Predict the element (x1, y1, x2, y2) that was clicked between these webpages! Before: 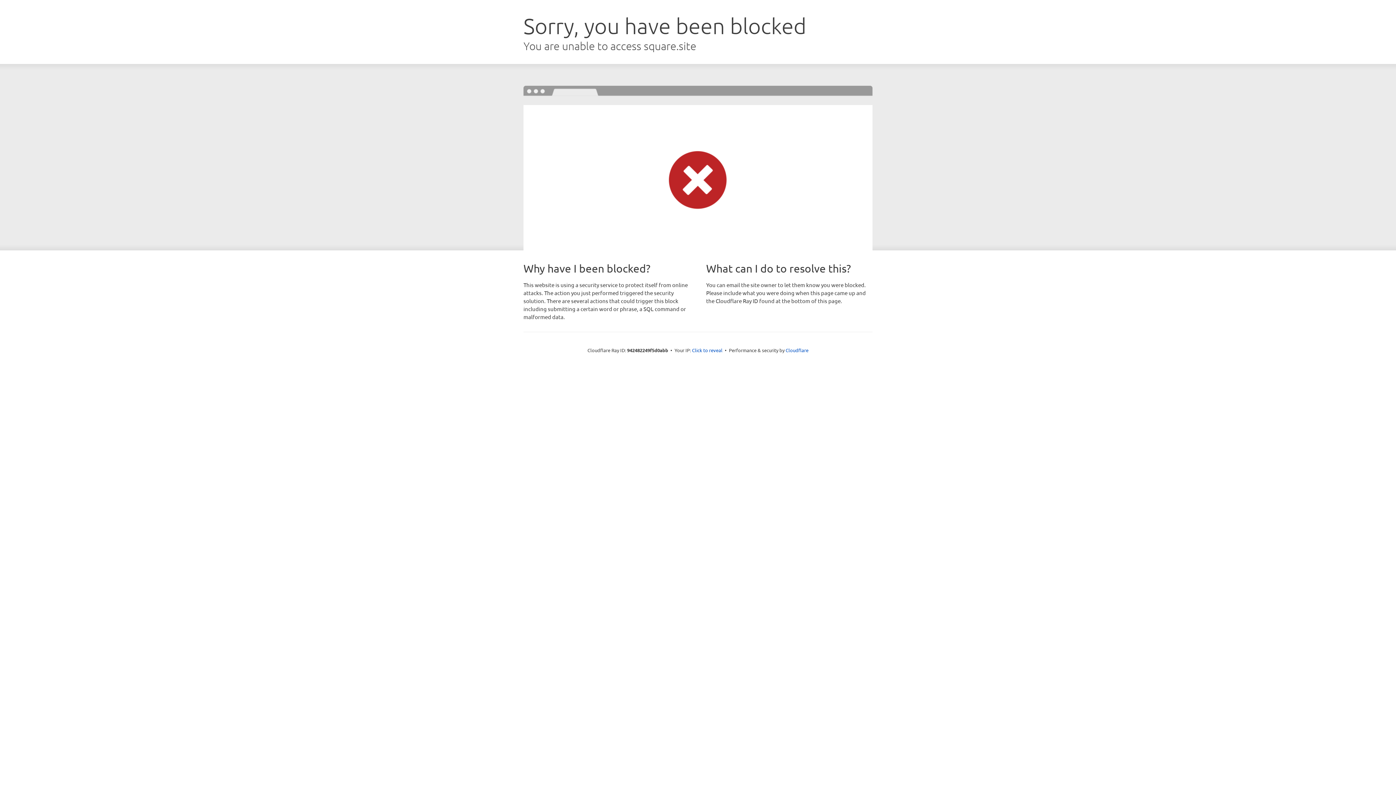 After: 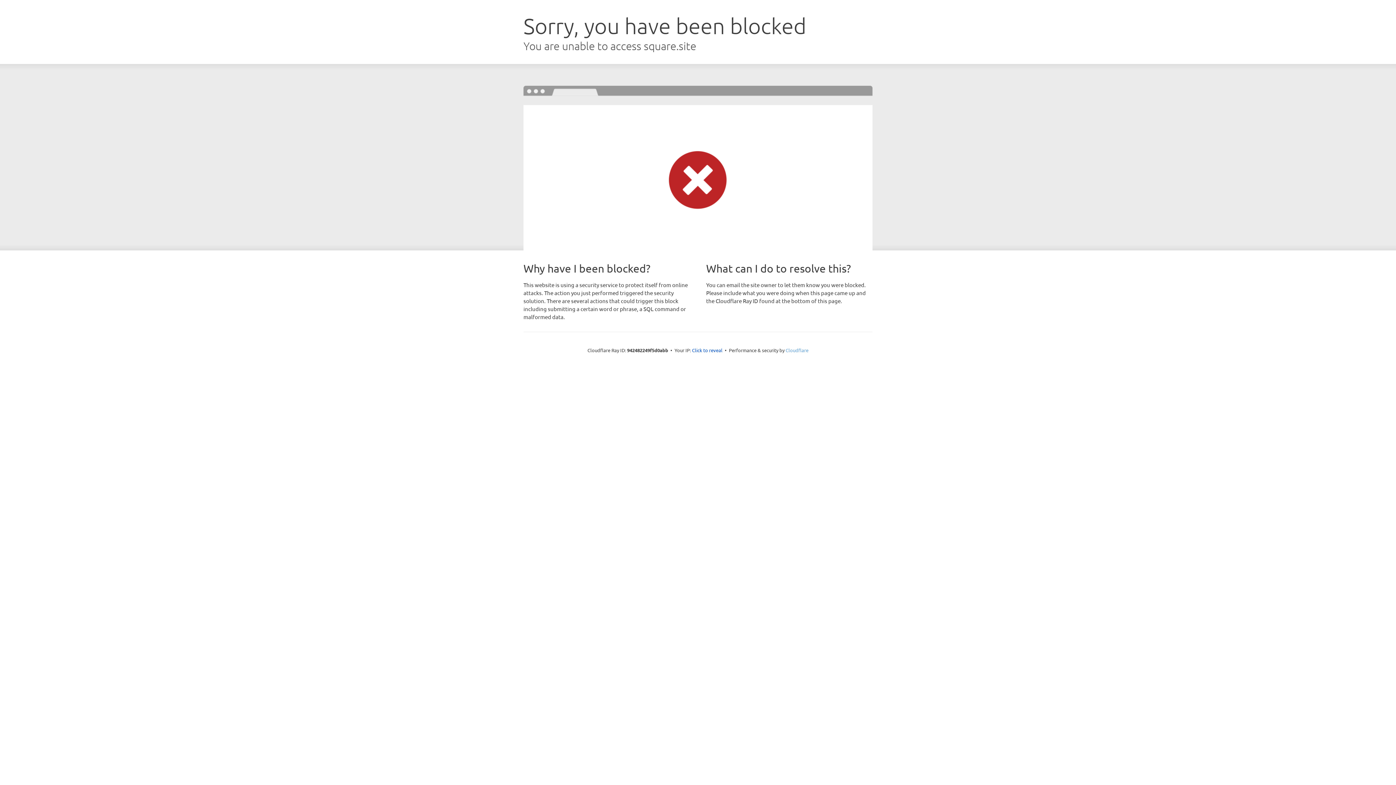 Action: label: Cloudflare bbox: (785, 347, 808, 353)